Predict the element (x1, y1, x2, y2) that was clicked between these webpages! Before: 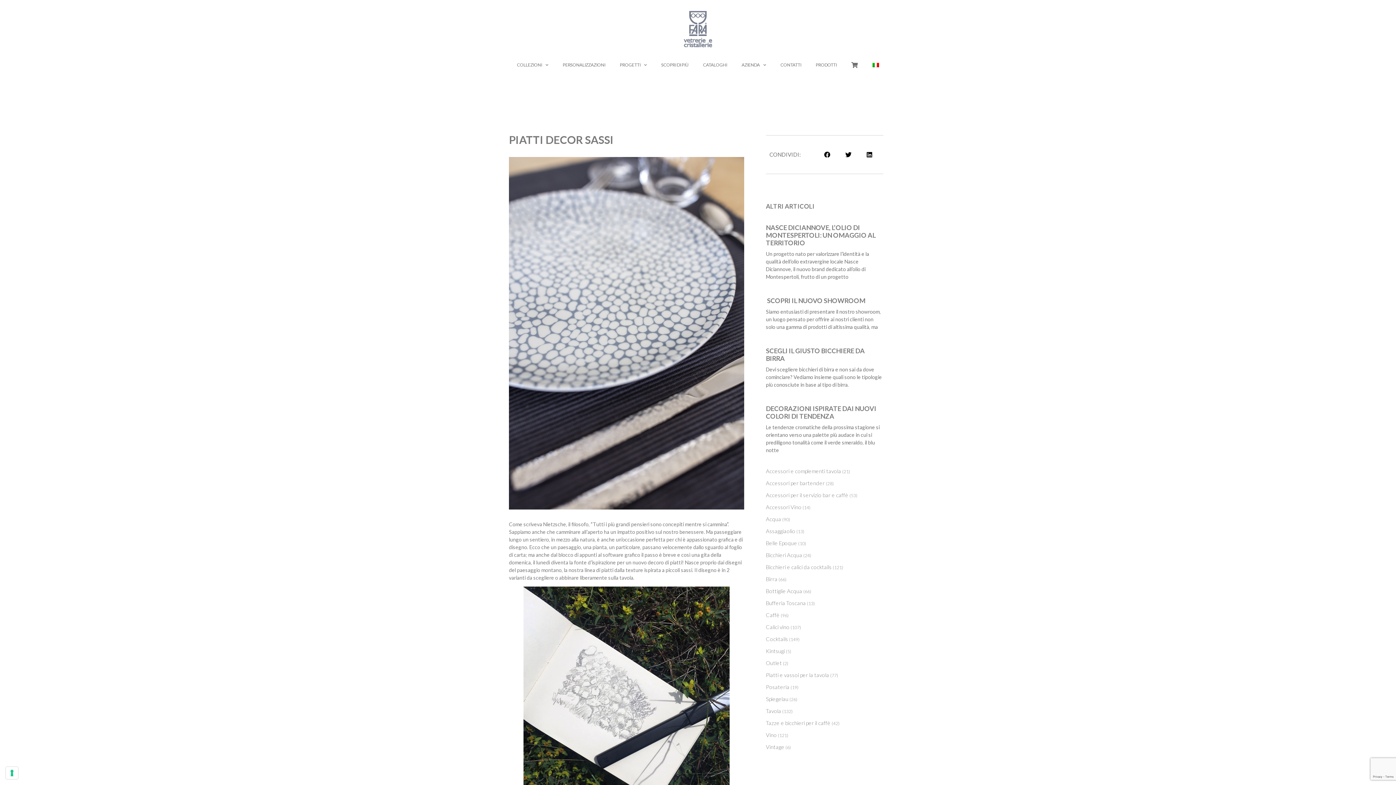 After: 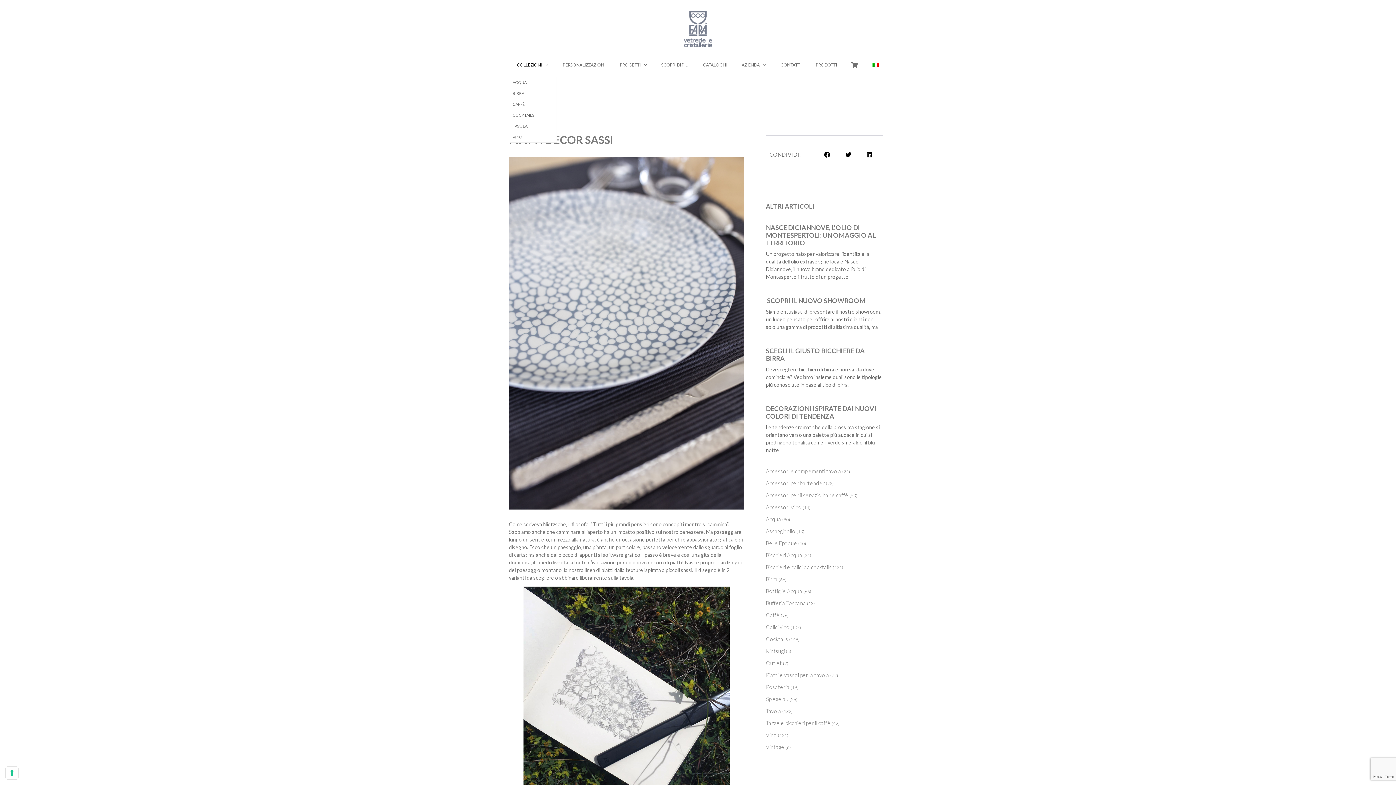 Action: label: COLLEZIONI bbox: (509, 56, 555, 73)